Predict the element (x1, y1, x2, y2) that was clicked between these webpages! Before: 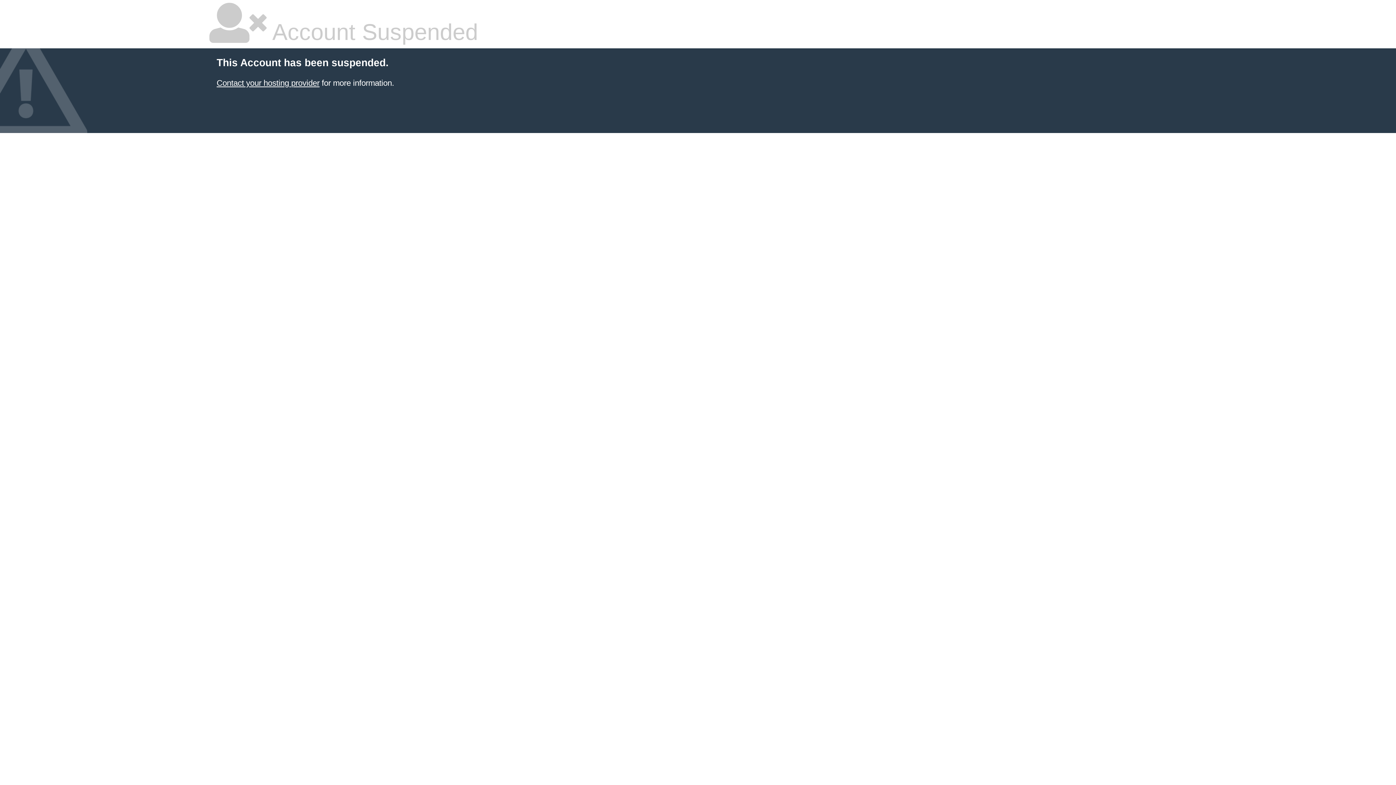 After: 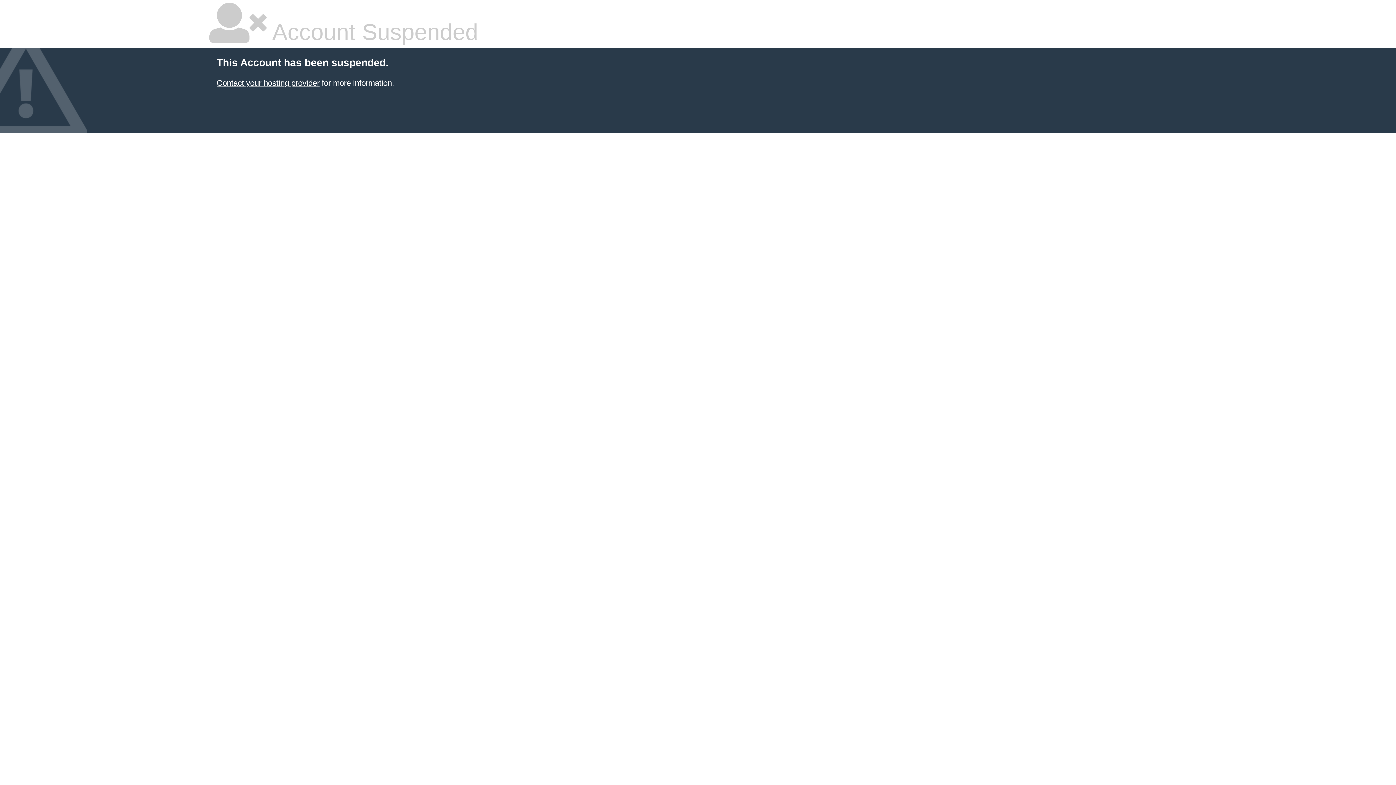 Action: bbox: (216, 78, 319, 87) label: Contact your hosting provider